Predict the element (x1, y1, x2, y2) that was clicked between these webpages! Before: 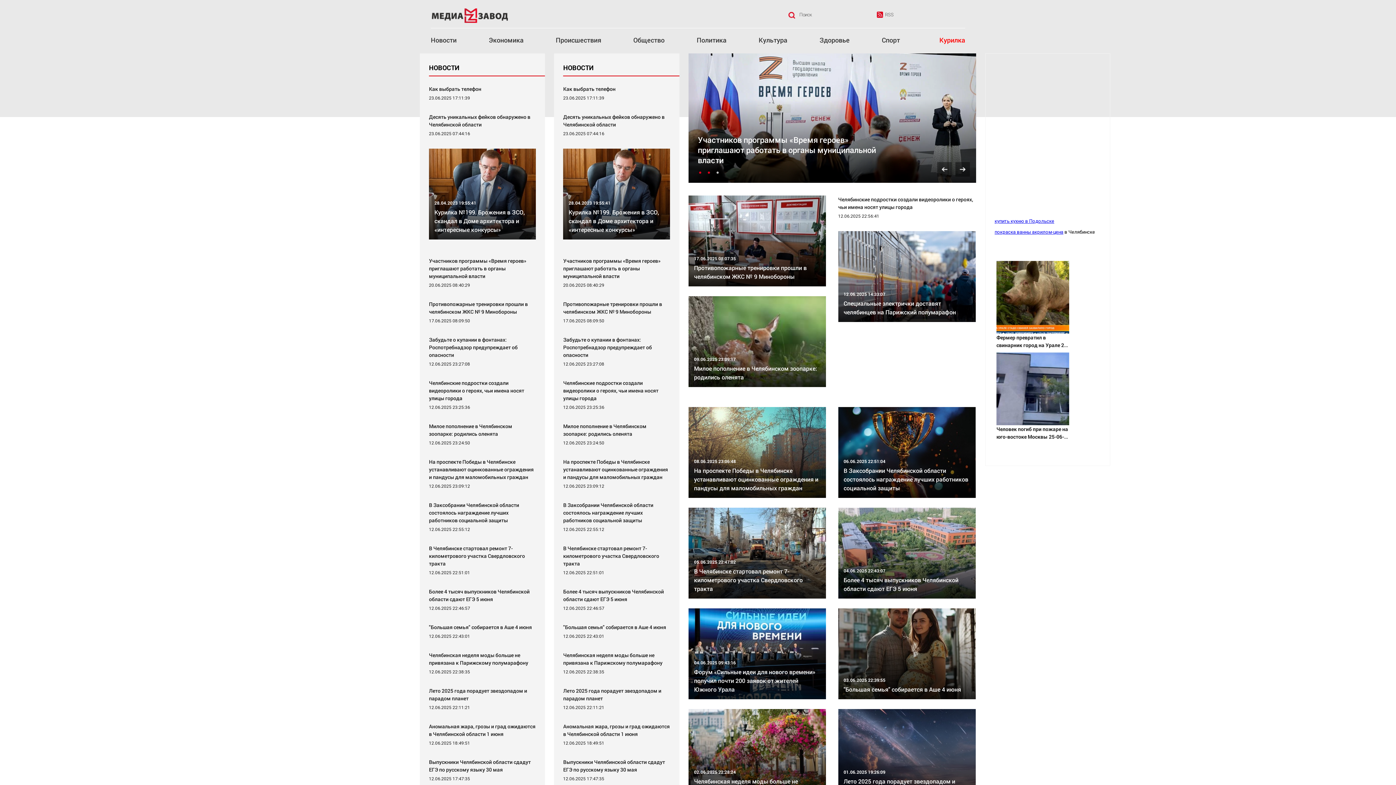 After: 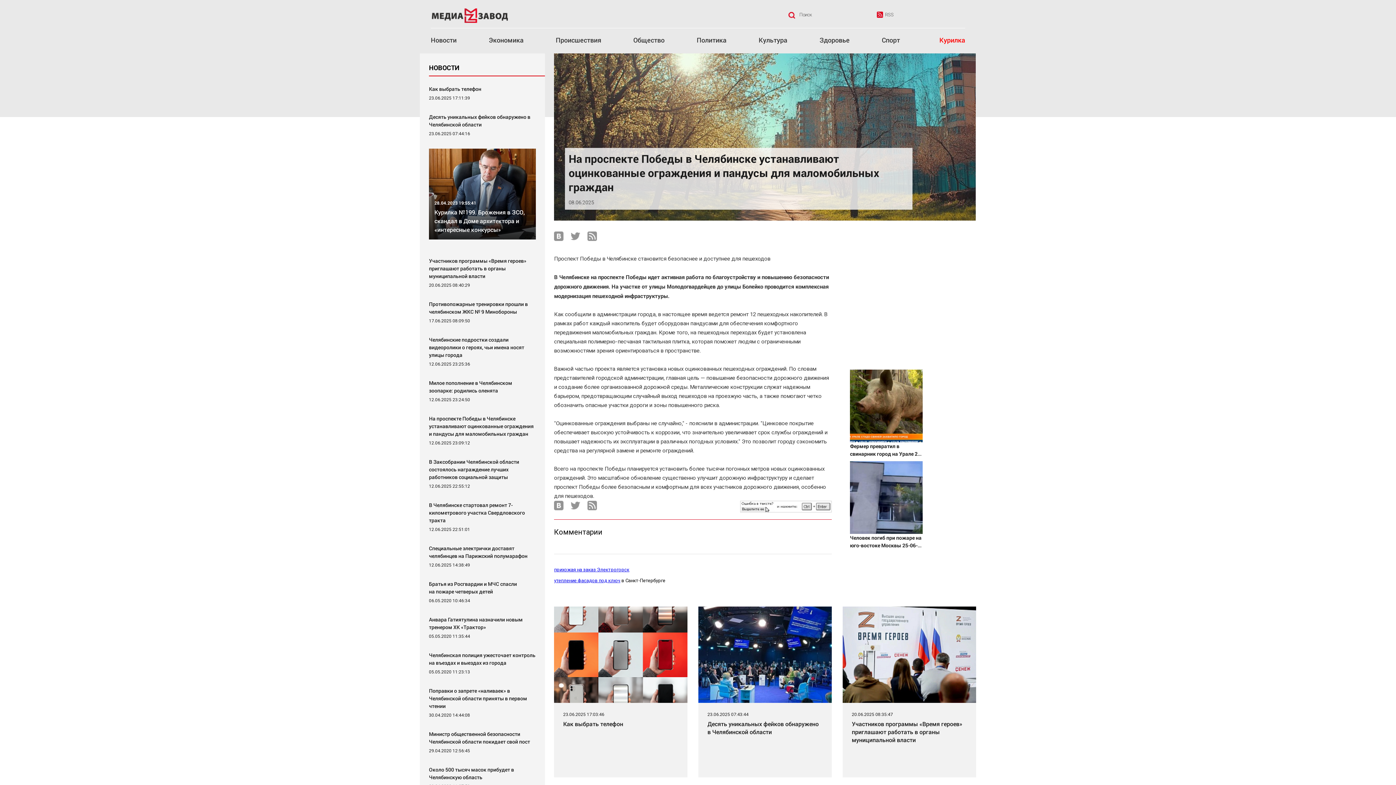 Action: bbox: (688, 407, 826, 498) label: 08.06.2025 23:06:48

На проспекте Победы в Челябинске устанавливают оцинкованные ограждения и пандусы для маломобильных граждан

	